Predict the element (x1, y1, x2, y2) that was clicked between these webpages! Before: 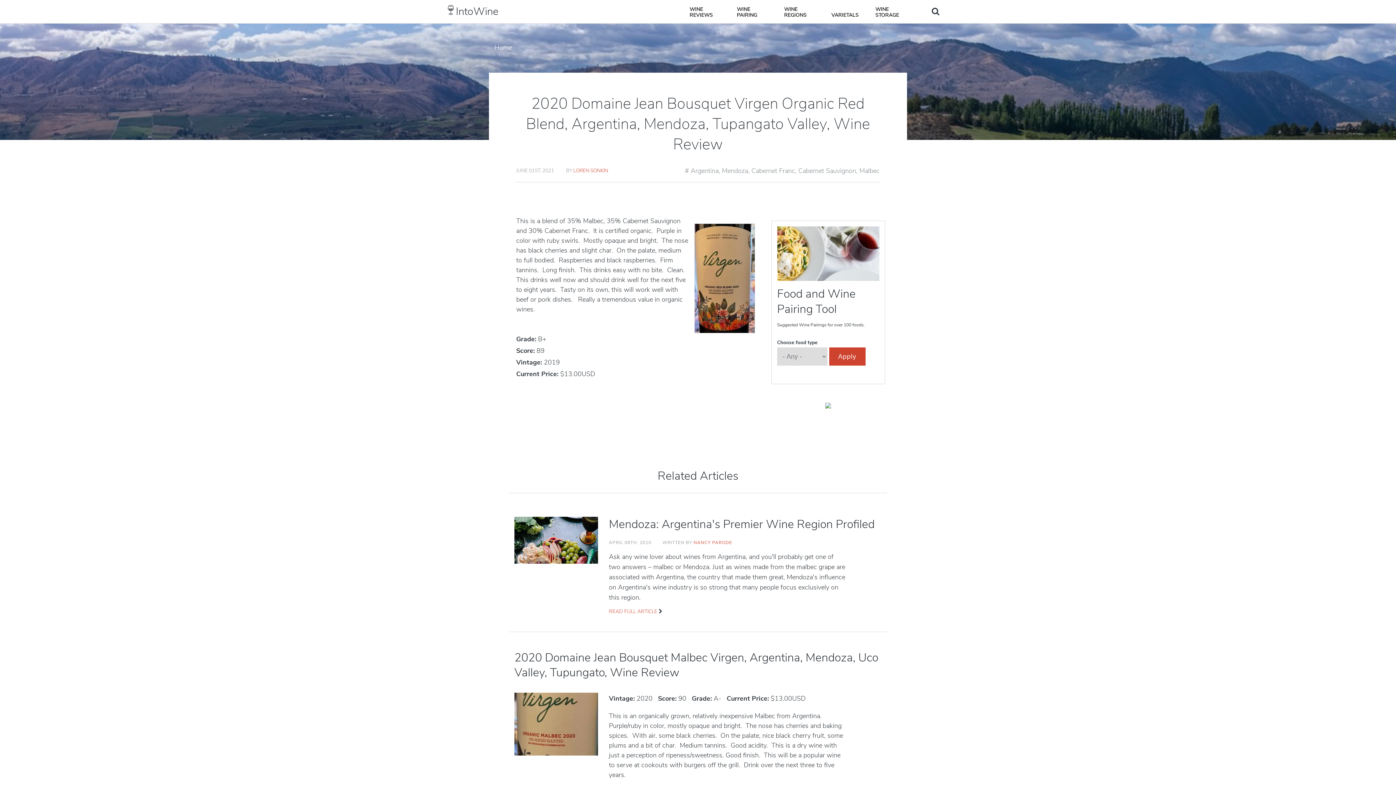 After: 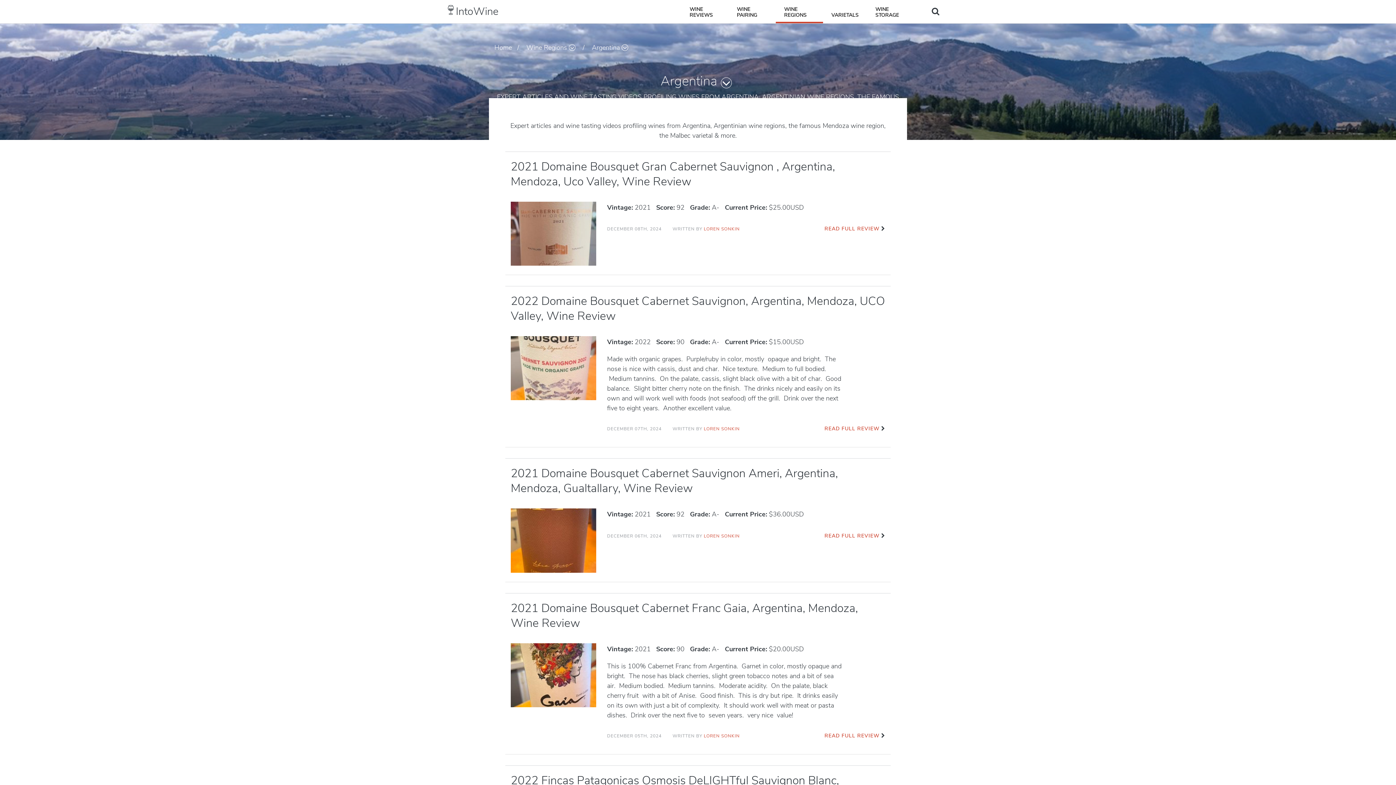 Action: label: Argentina bbox: (690, 166, 718, 175)